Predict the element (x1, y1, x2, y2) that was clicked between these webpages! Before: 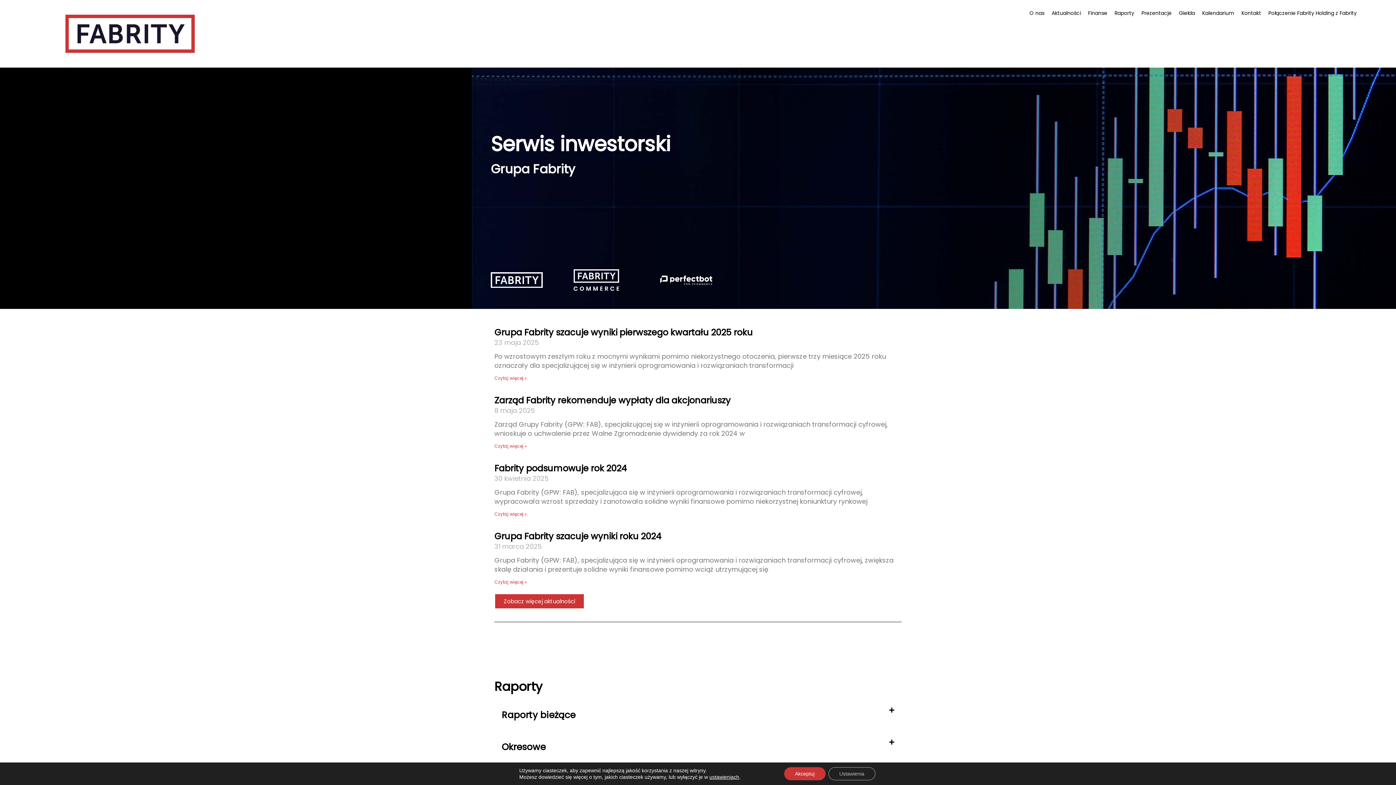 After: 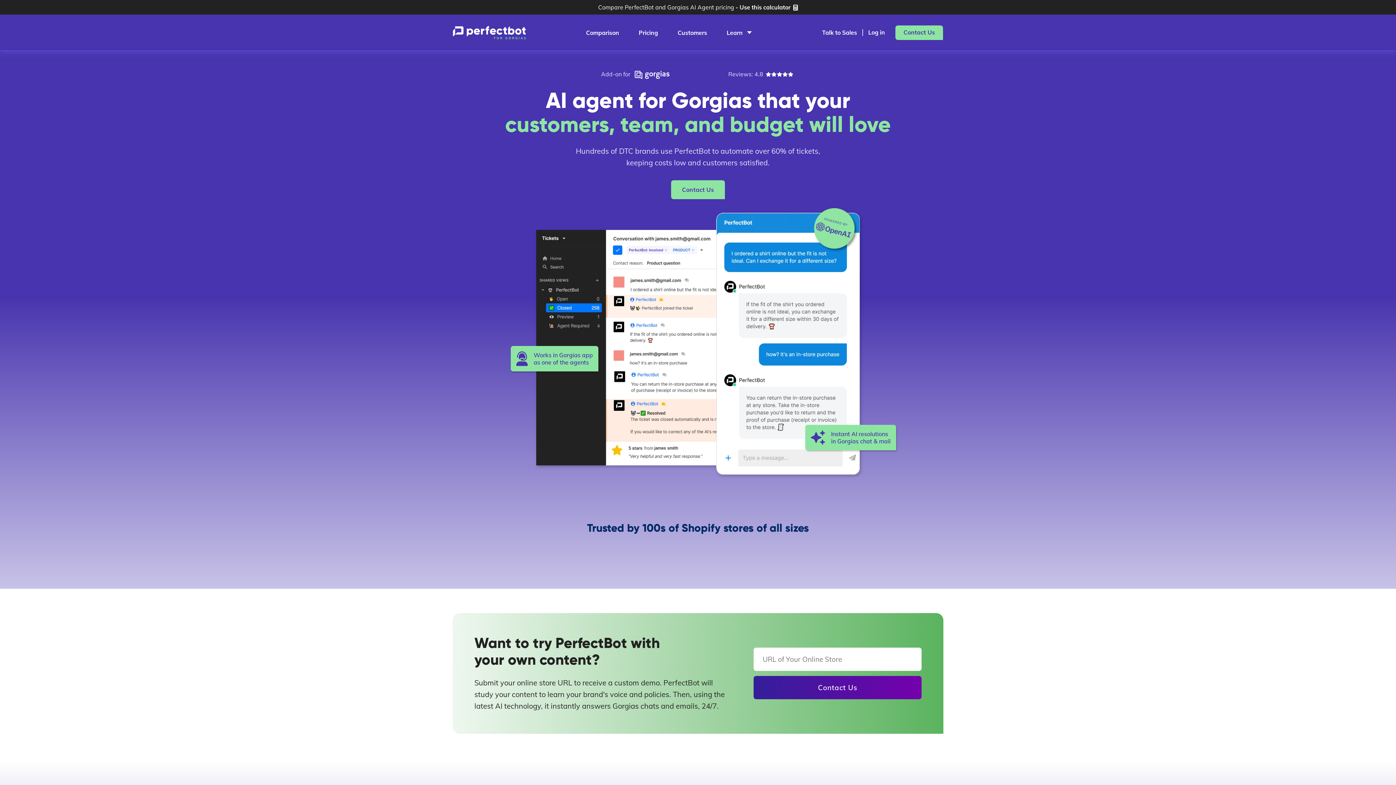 Action: bbox: (660, 275, 712, 284)